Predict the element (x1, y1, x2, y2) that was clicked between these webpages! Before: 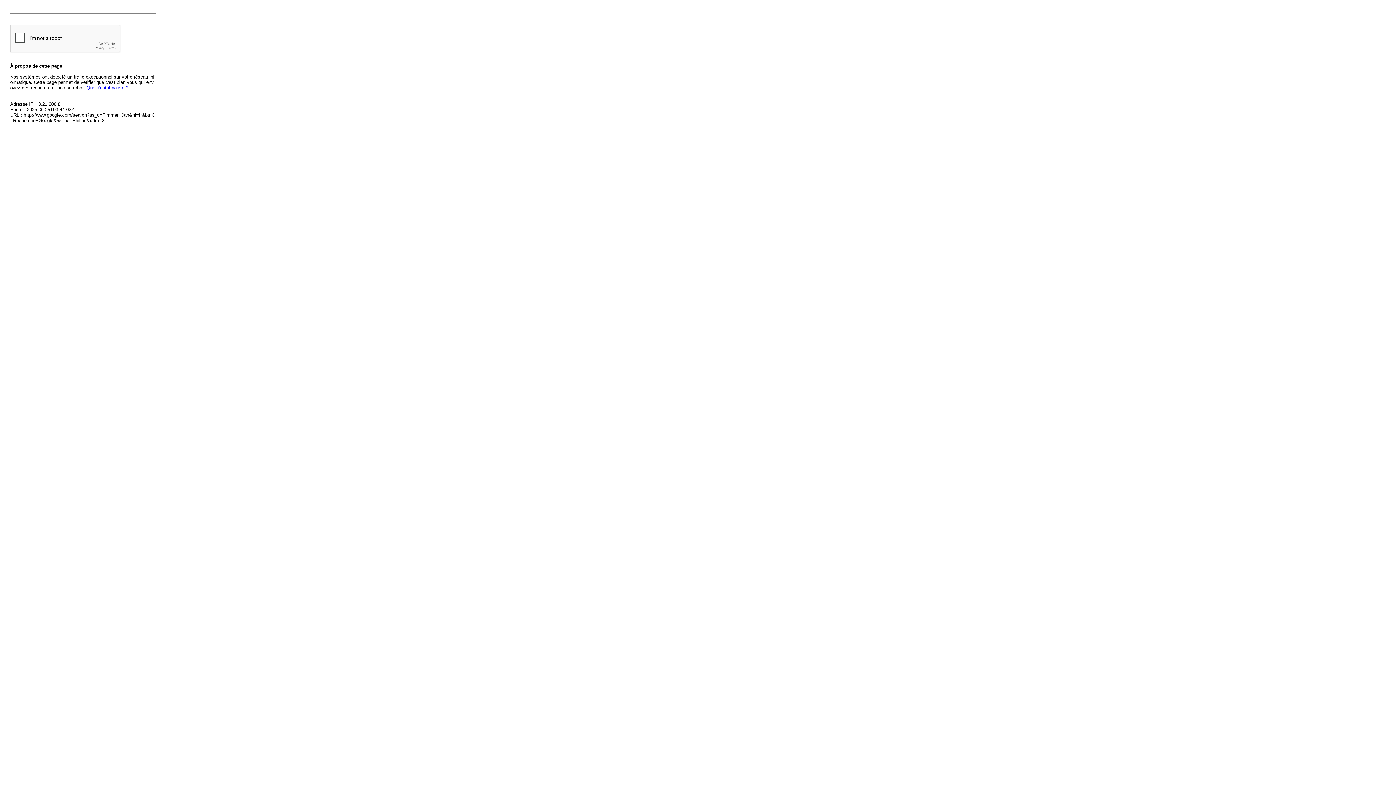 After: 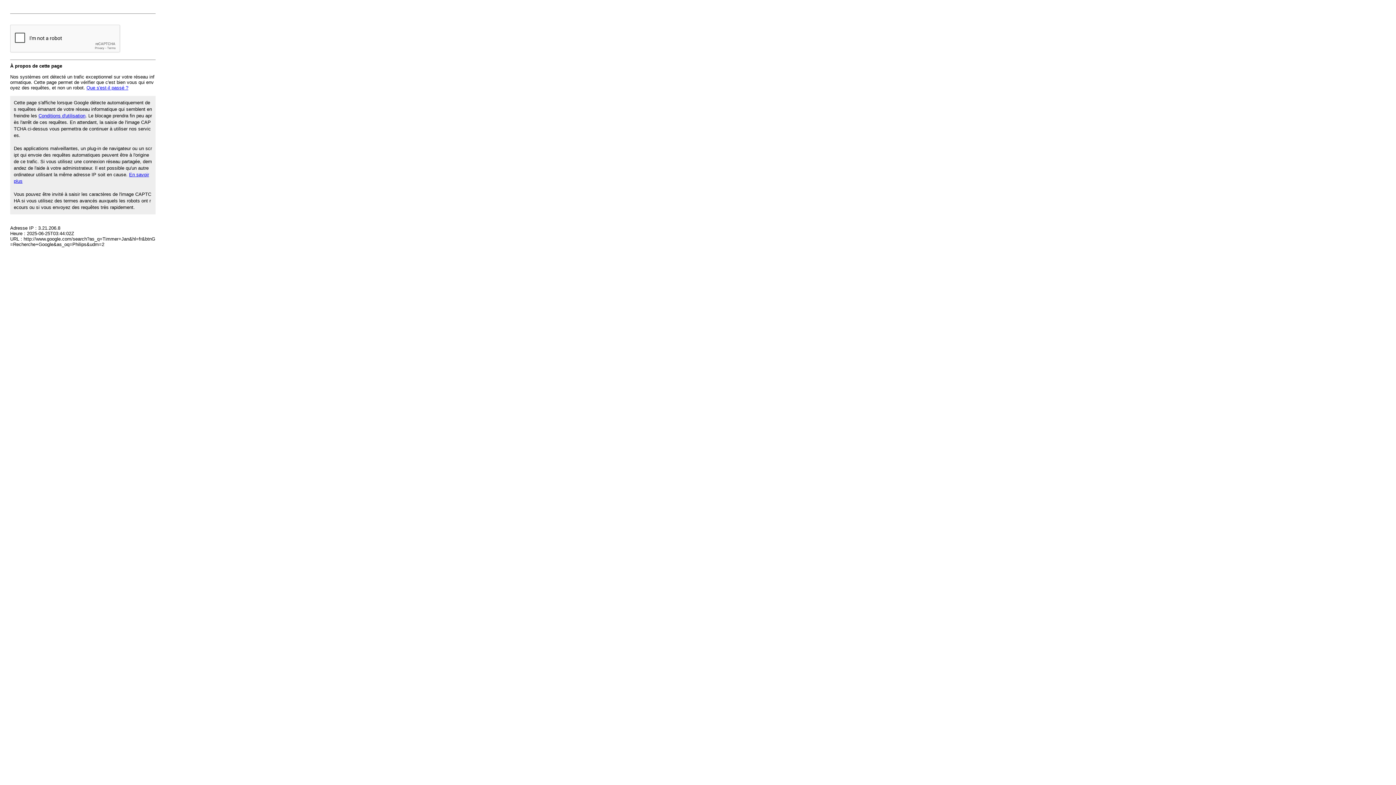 Action: label: Que s'est-il passé ? bbox: (86, 85, 128, 90)